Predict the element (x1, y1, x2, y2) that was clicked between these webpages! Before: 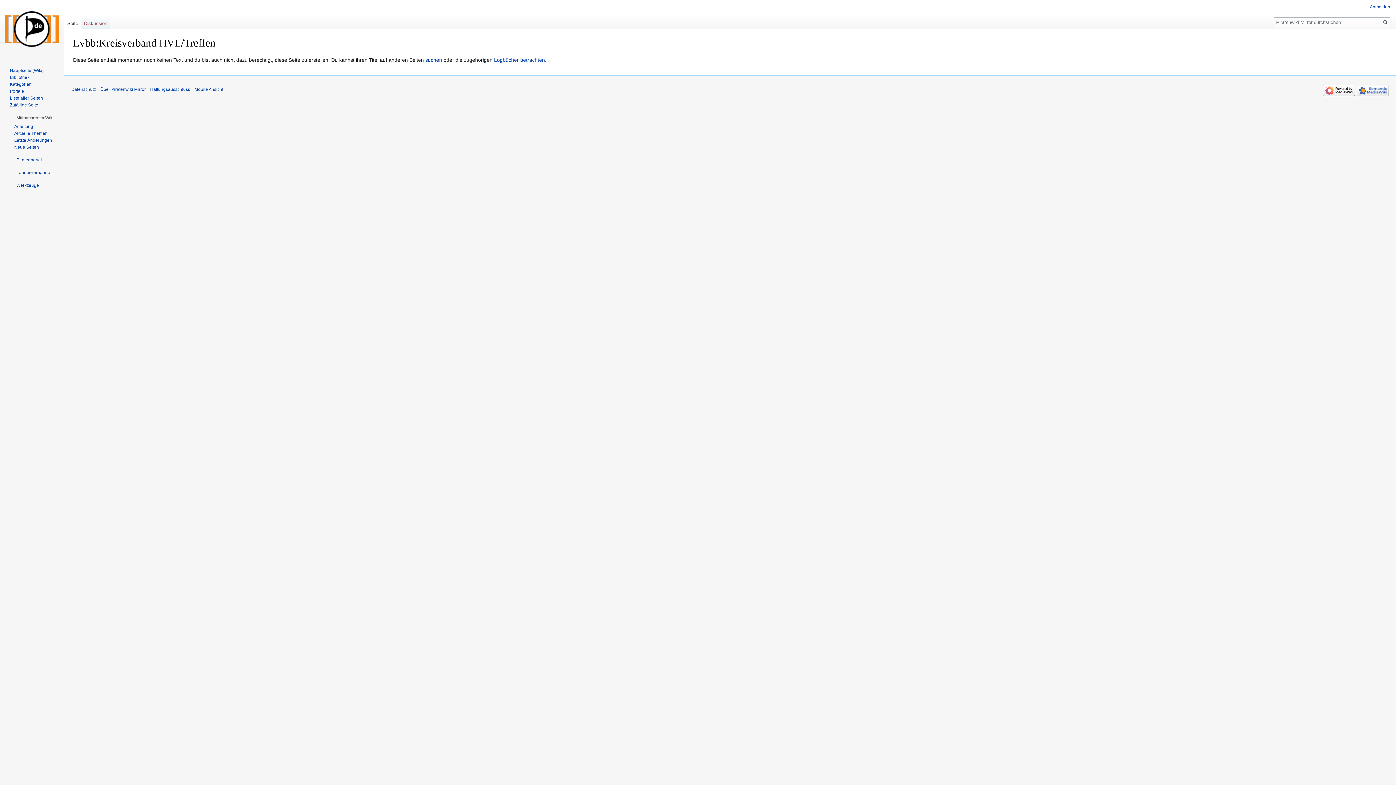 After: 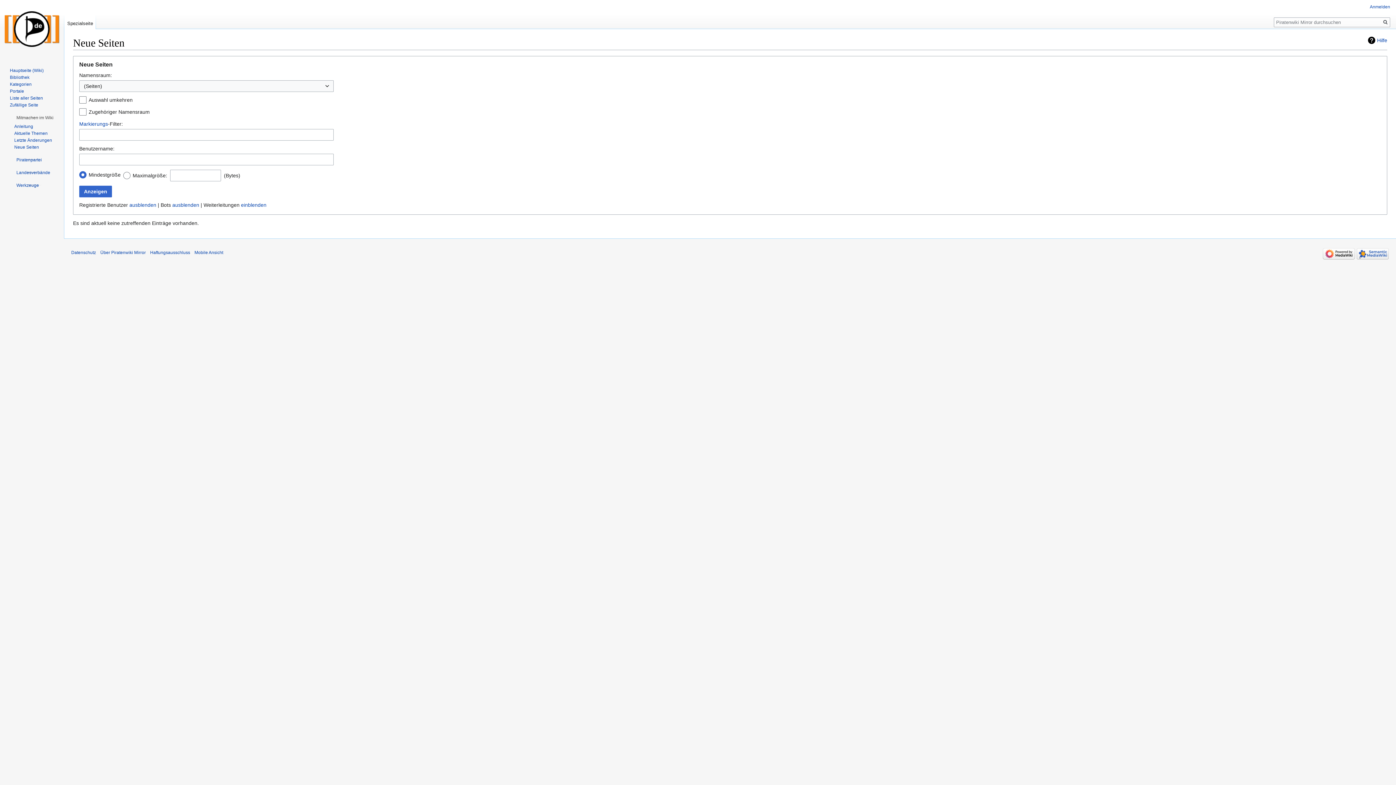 Action: label: Neue Seiten bbox: (14, 144, 38, 149)